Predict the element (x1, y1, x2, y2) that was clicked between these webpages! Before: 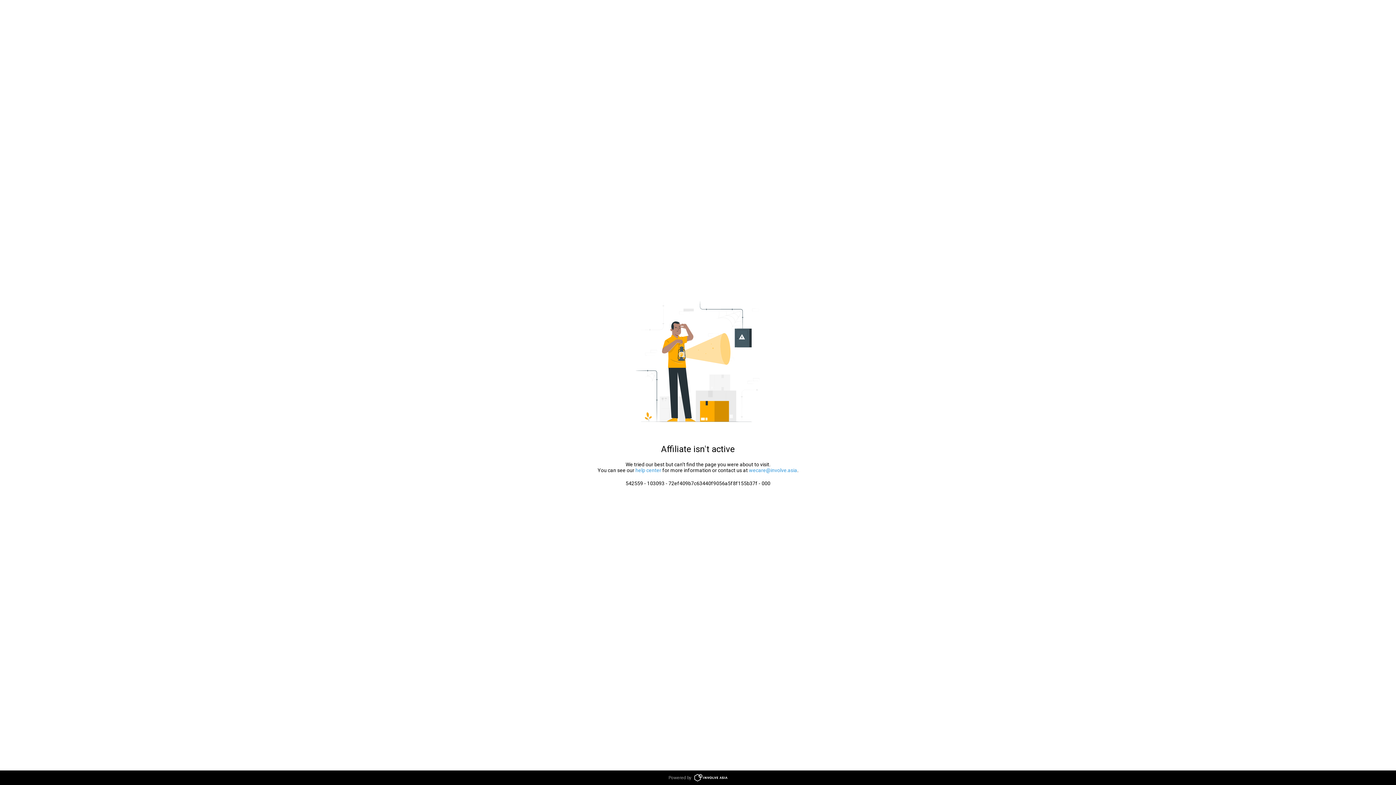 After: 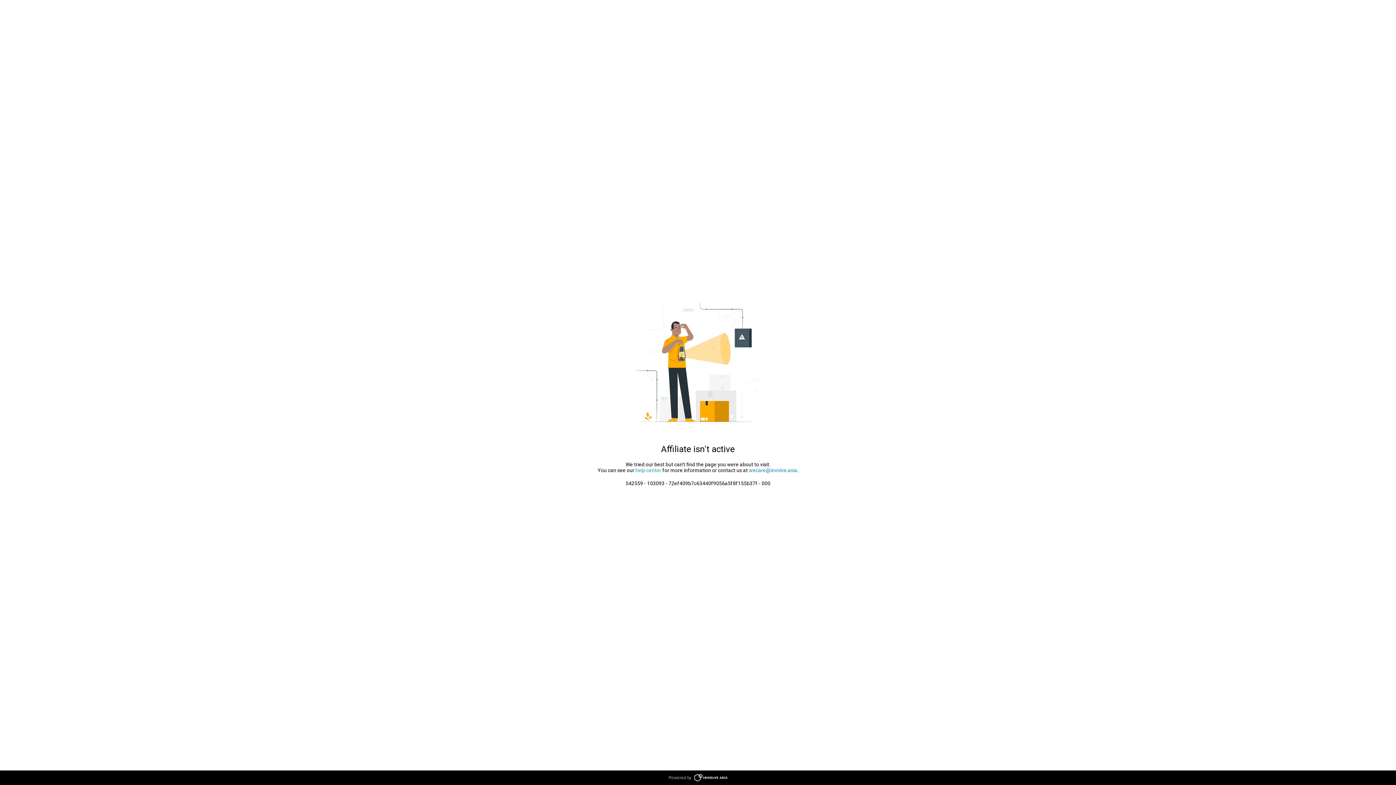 Action: label: wecare@involve.asia bbox: (749, 467, 797, 473)